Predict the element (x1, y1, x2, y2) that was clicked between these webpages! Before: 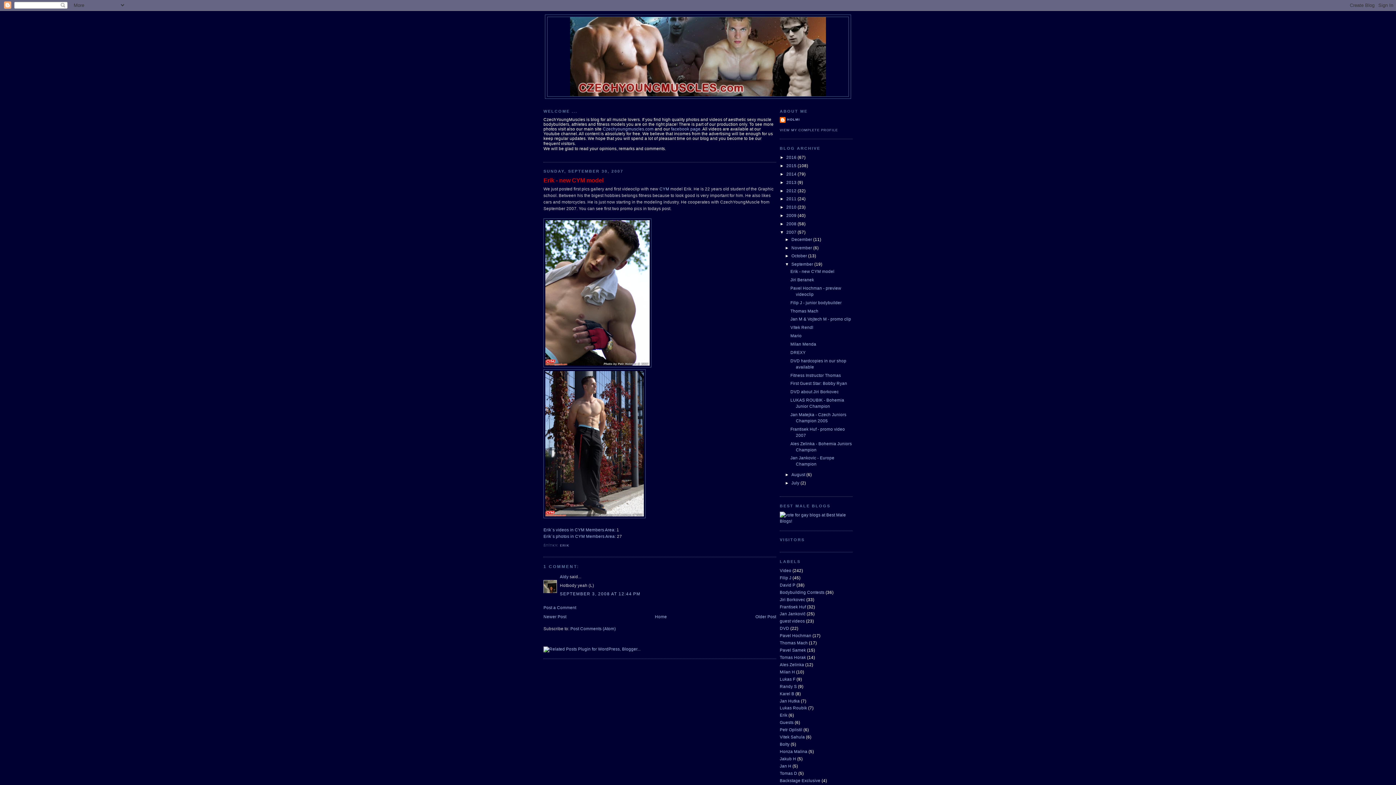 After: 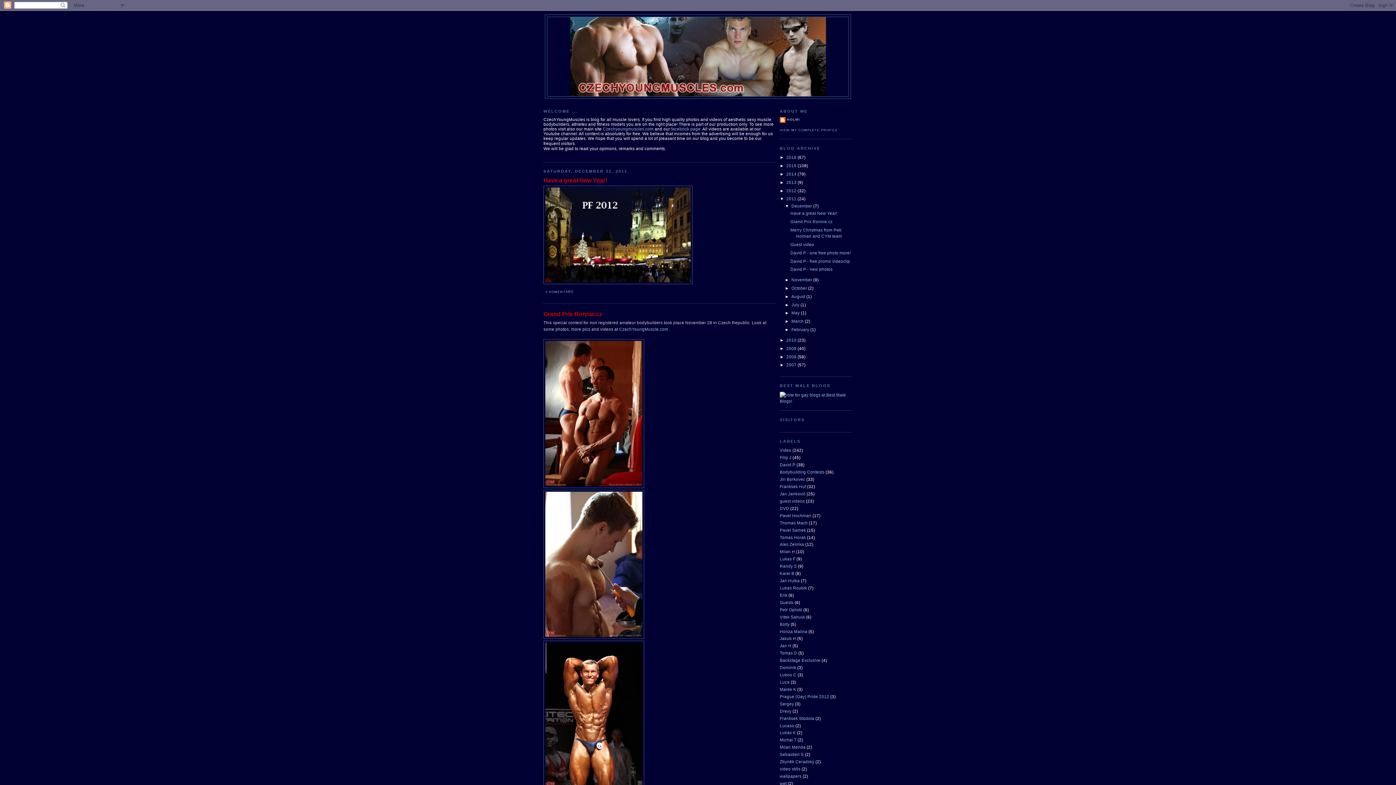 Action: bbox: (786, 196, 797, 201) label: 2011 